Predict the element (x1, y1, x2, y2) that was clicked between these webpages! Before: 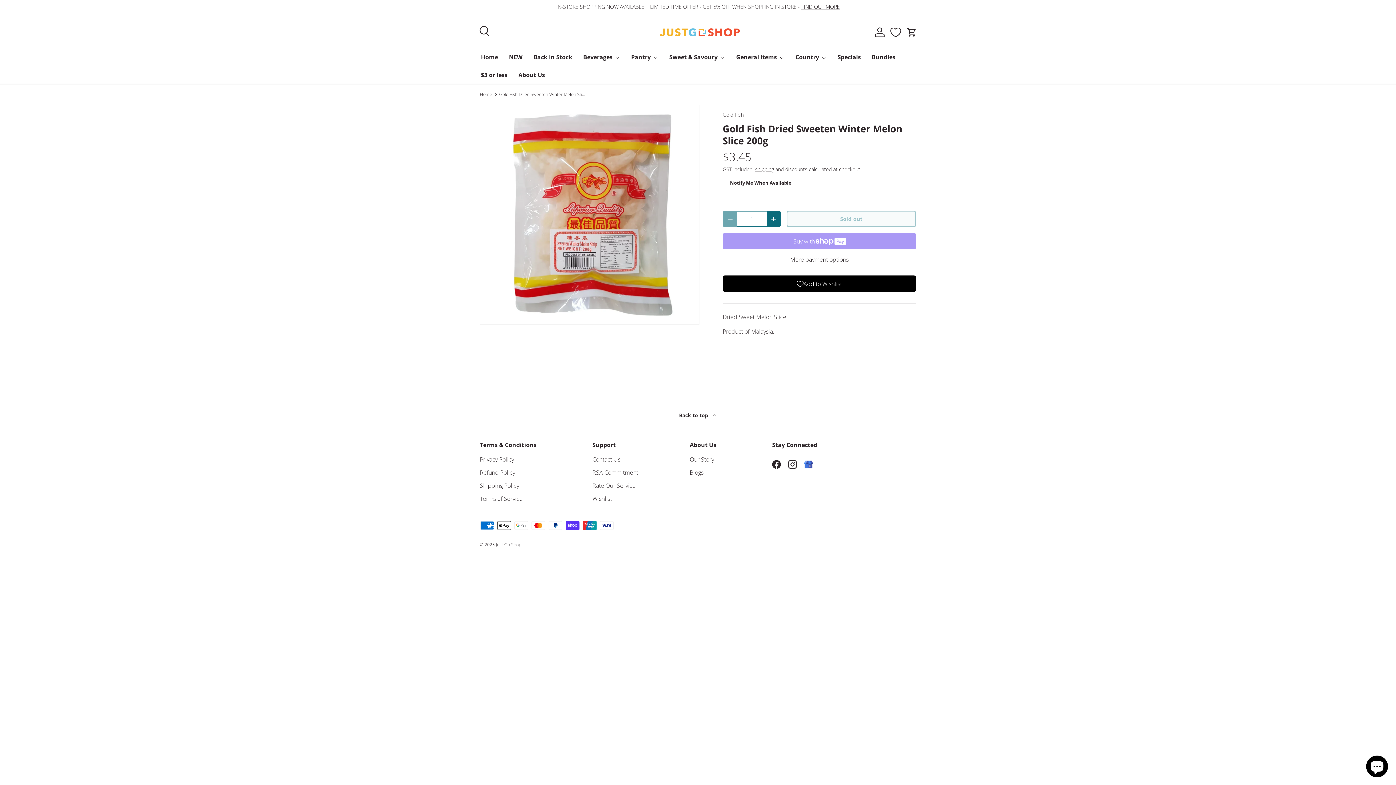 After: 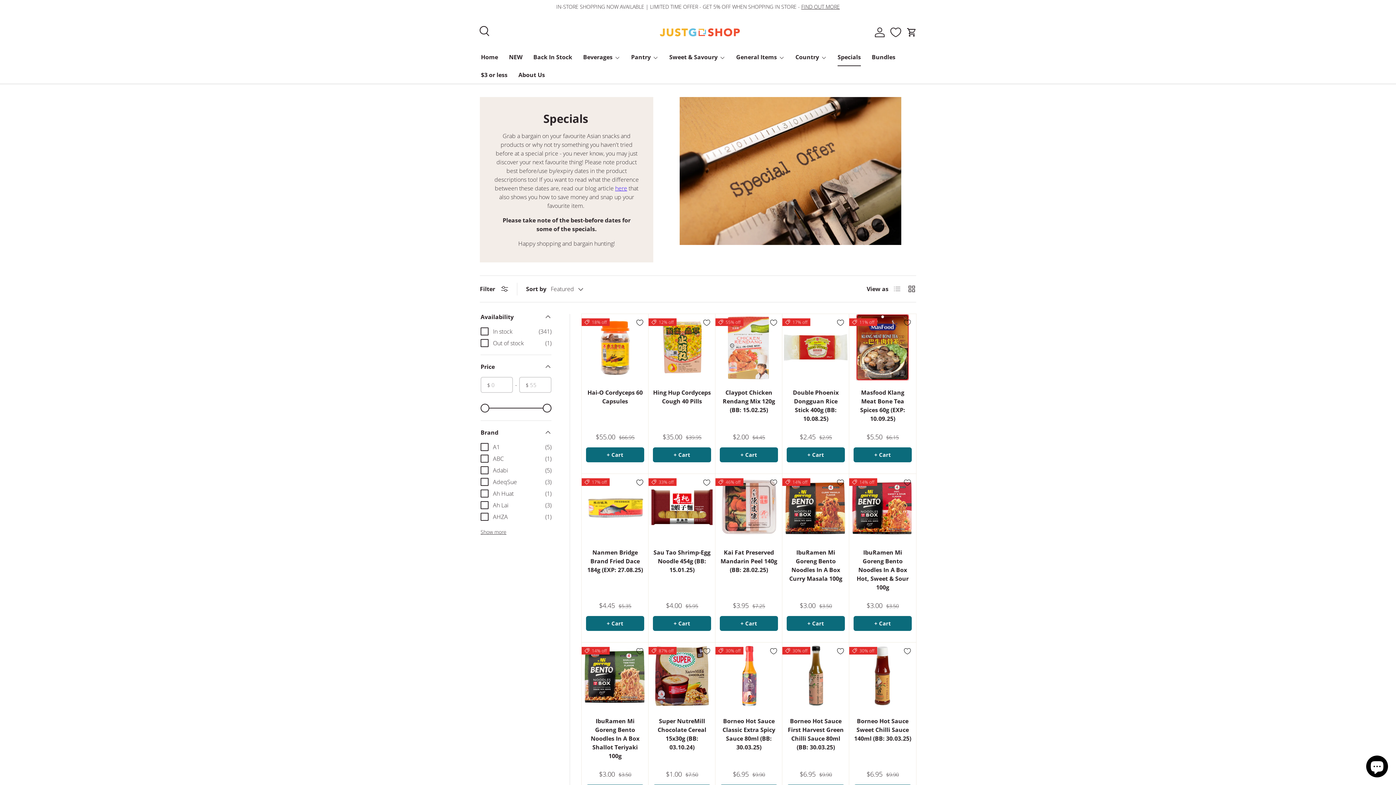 Action: bbox: (837, 48, 861, 66) label: Specials